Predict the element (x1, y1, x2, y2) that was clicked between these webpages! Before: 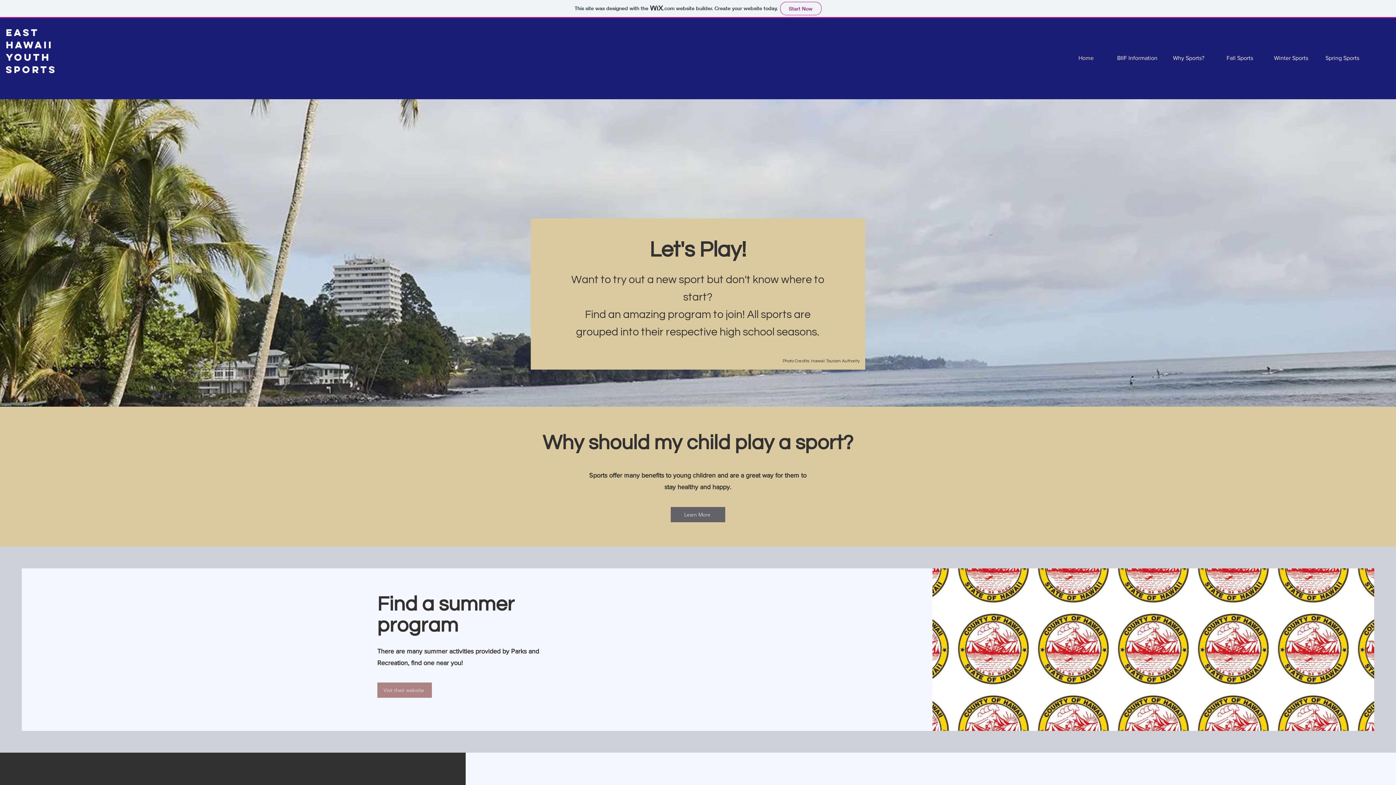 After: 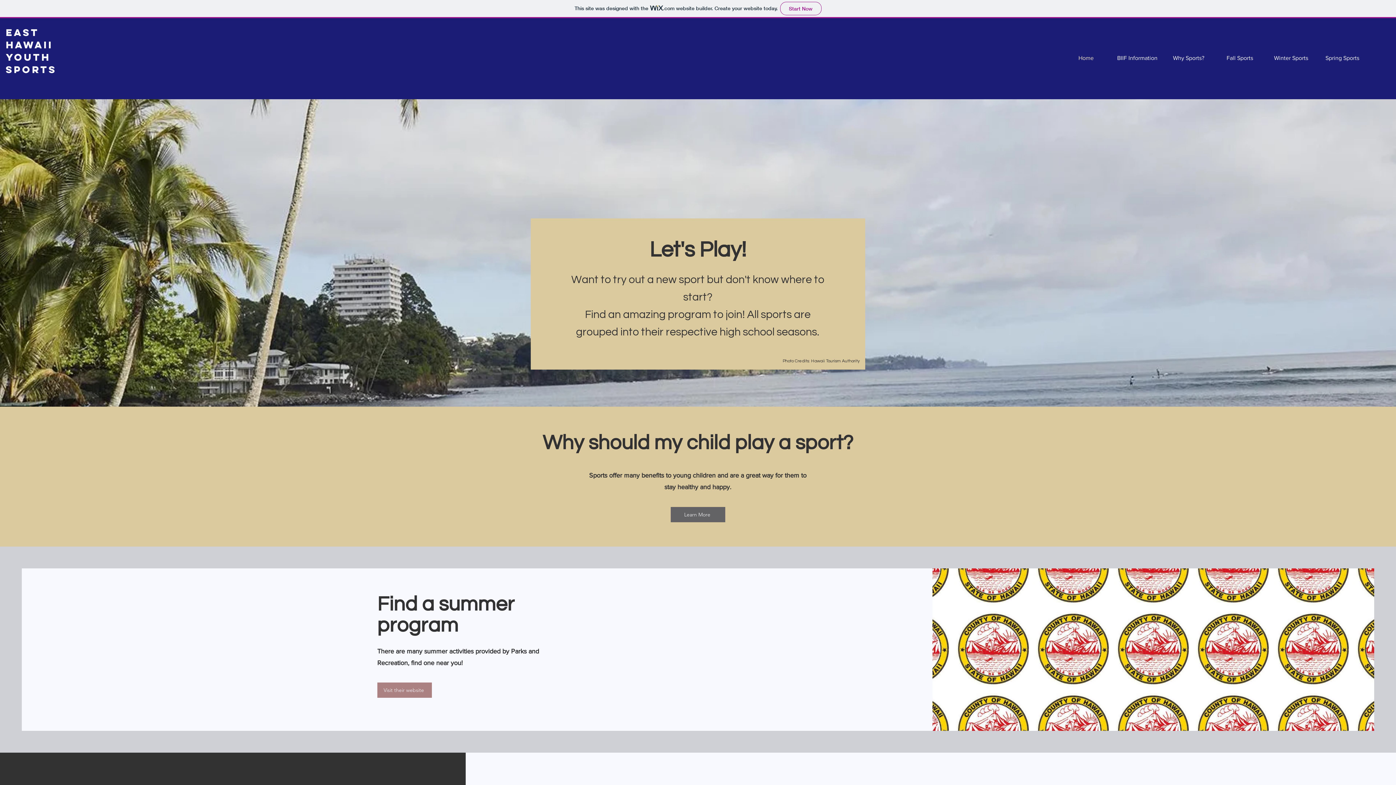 Action: label: East Hawaii Youth Sports bbox: (5, 26, 56, 75)